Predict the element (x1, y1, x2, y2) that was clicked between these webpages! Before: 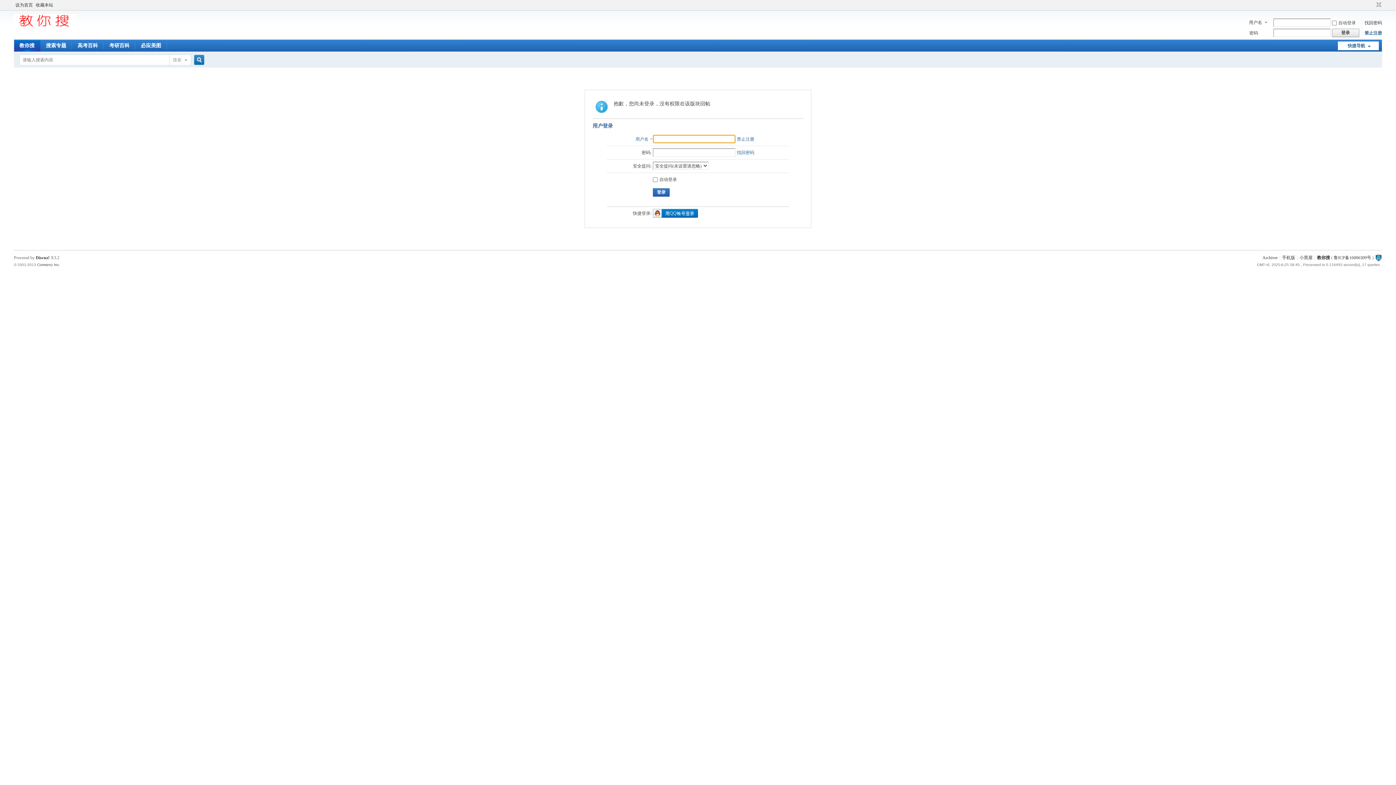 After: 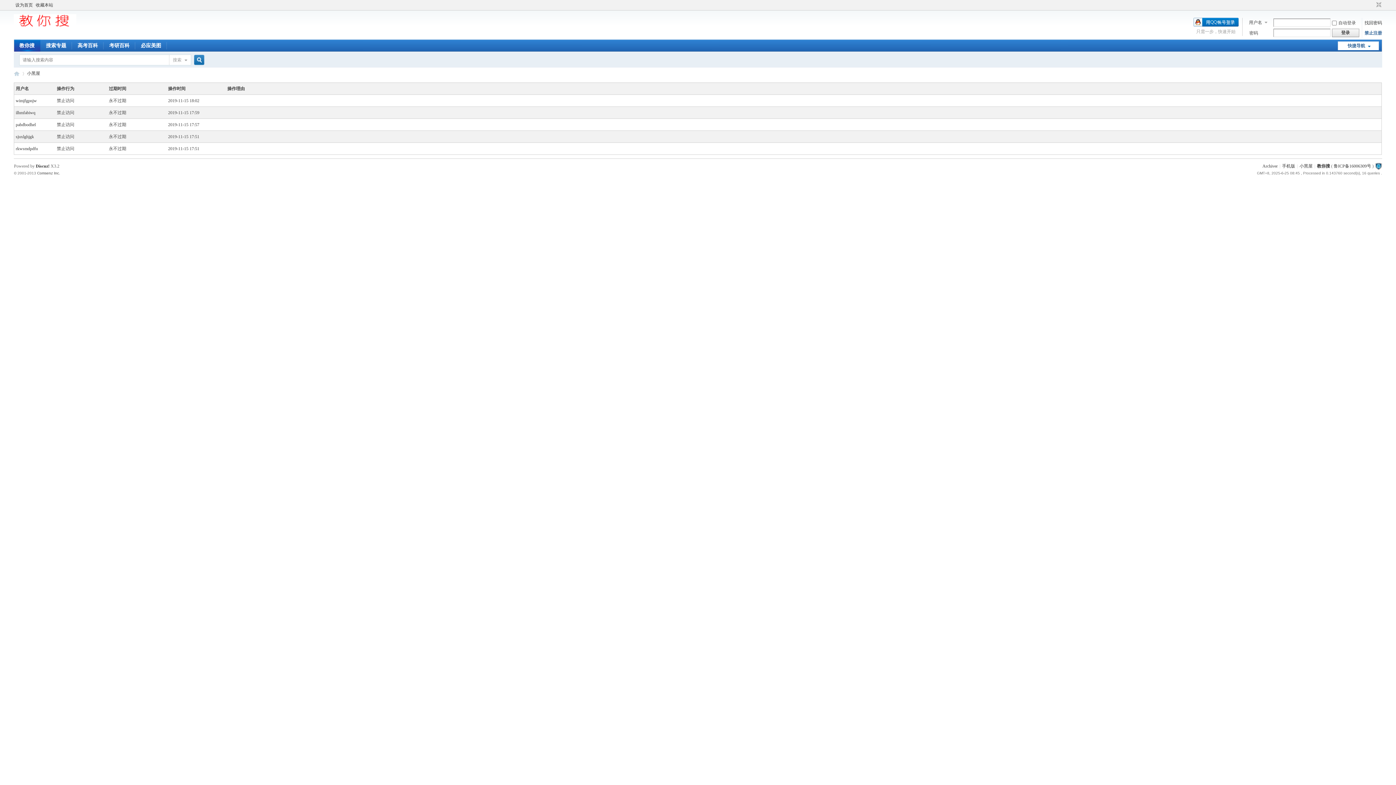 Action: bbox: (1299, 255, 1312, 260) label: 小黑屋